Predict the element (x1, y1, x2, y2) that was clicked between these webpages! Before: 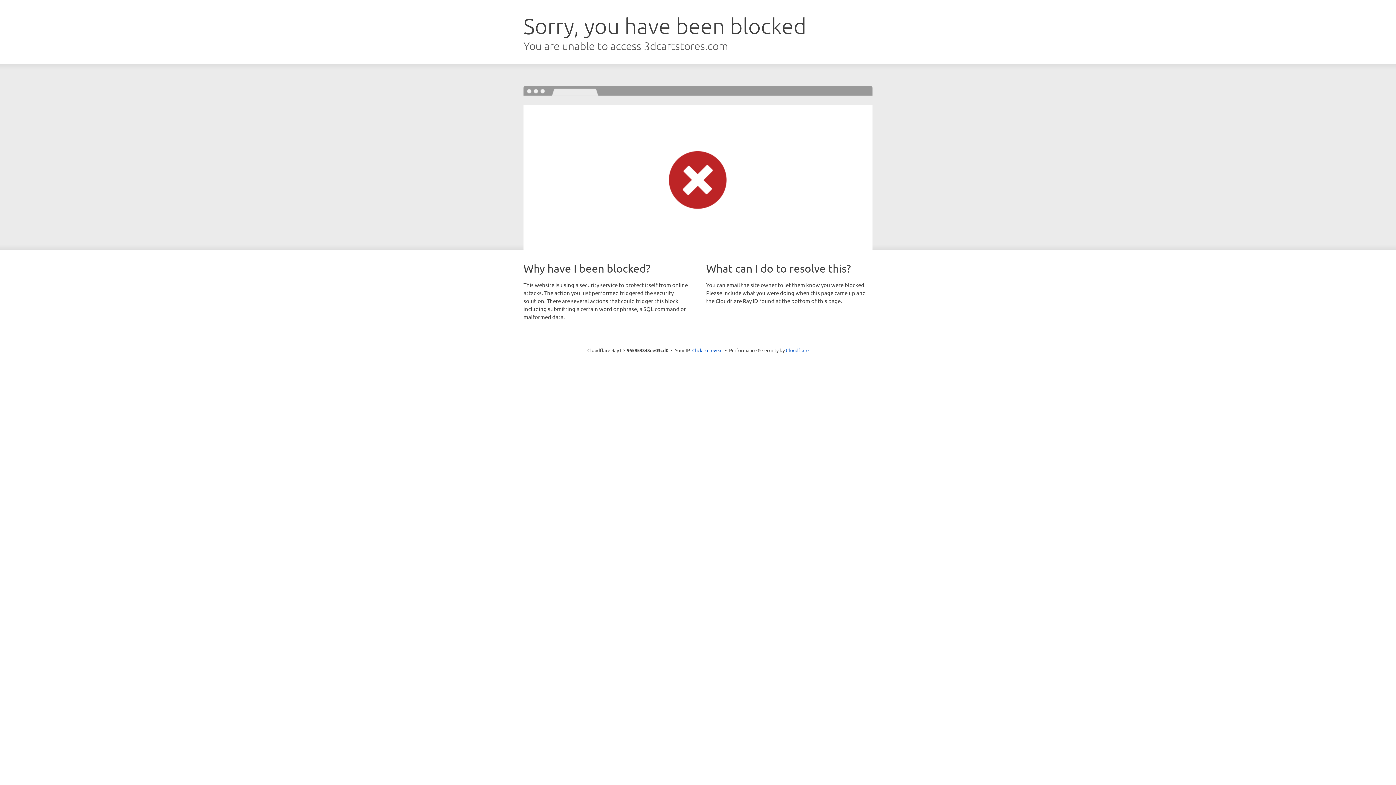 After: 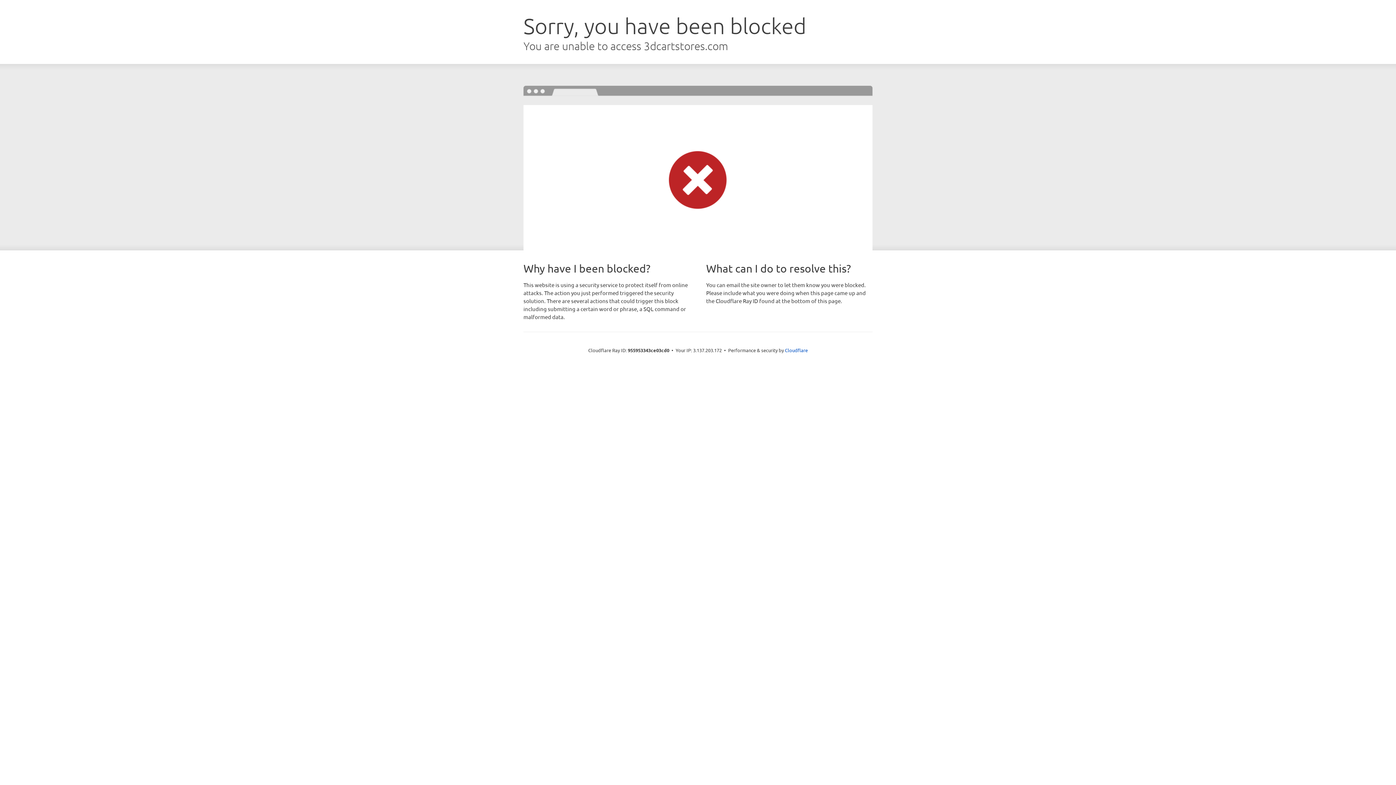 Action: label: Click to reveal bbox: (692, 346, 722, 353)